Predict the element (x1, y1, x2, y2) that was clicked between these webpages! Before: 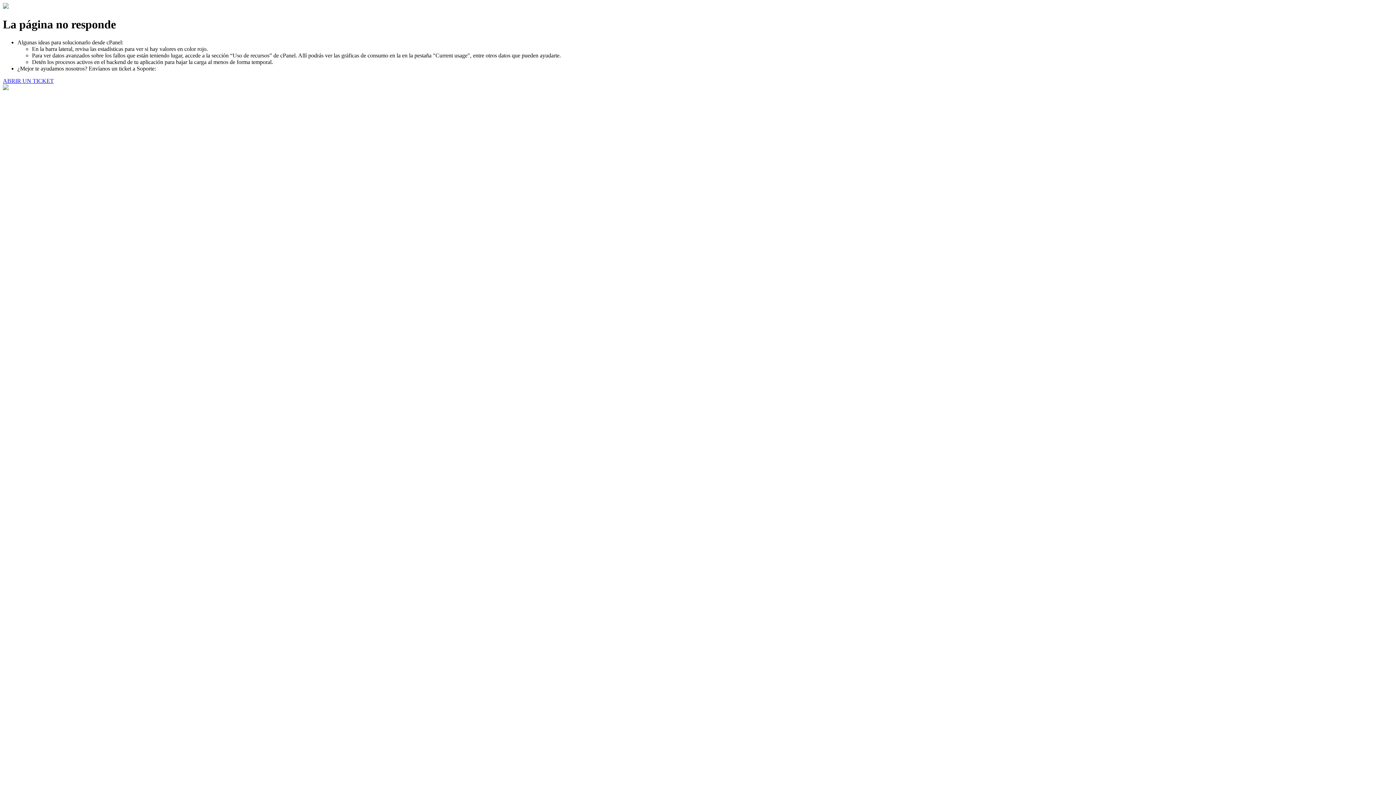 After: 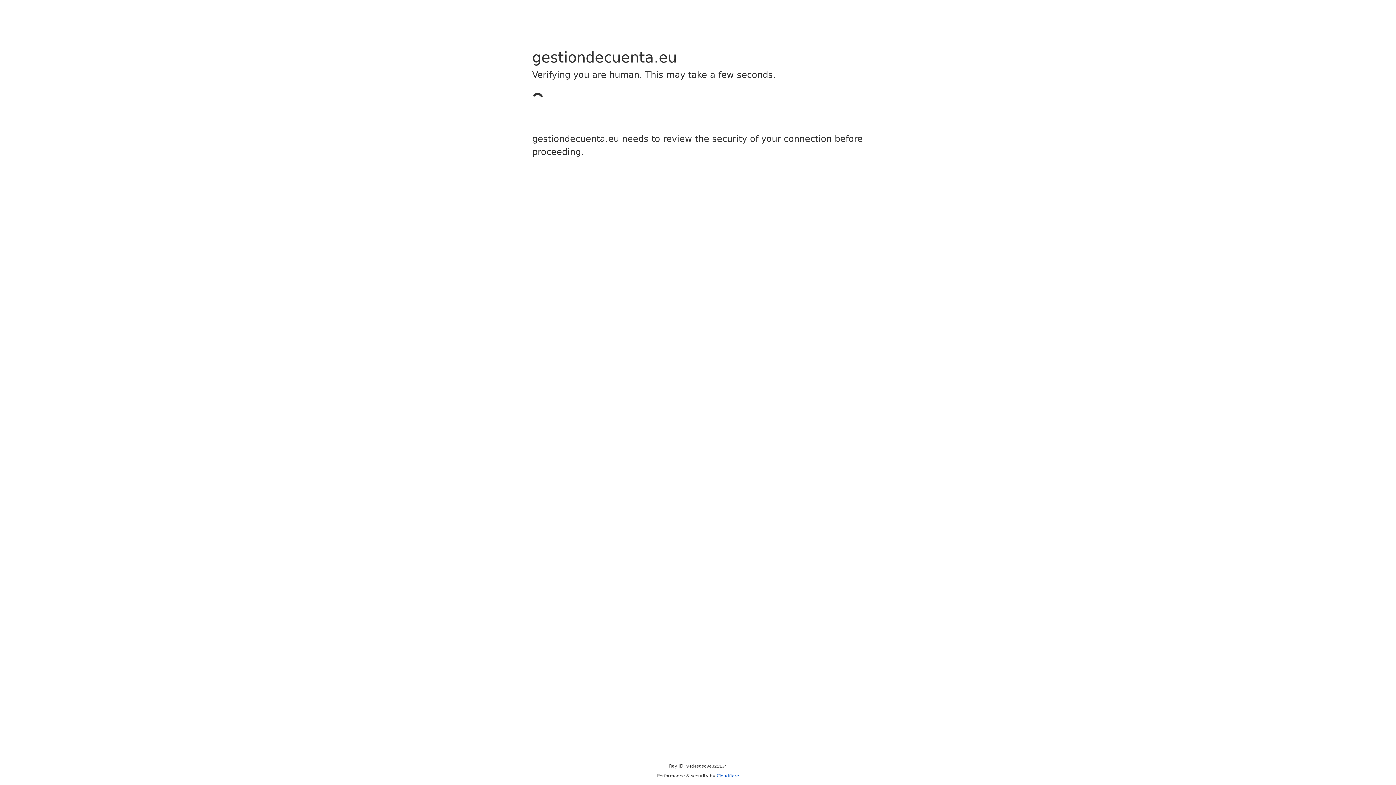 Action: bbox: (2, 77, 53, 83) label: ABRIR UN TICKET